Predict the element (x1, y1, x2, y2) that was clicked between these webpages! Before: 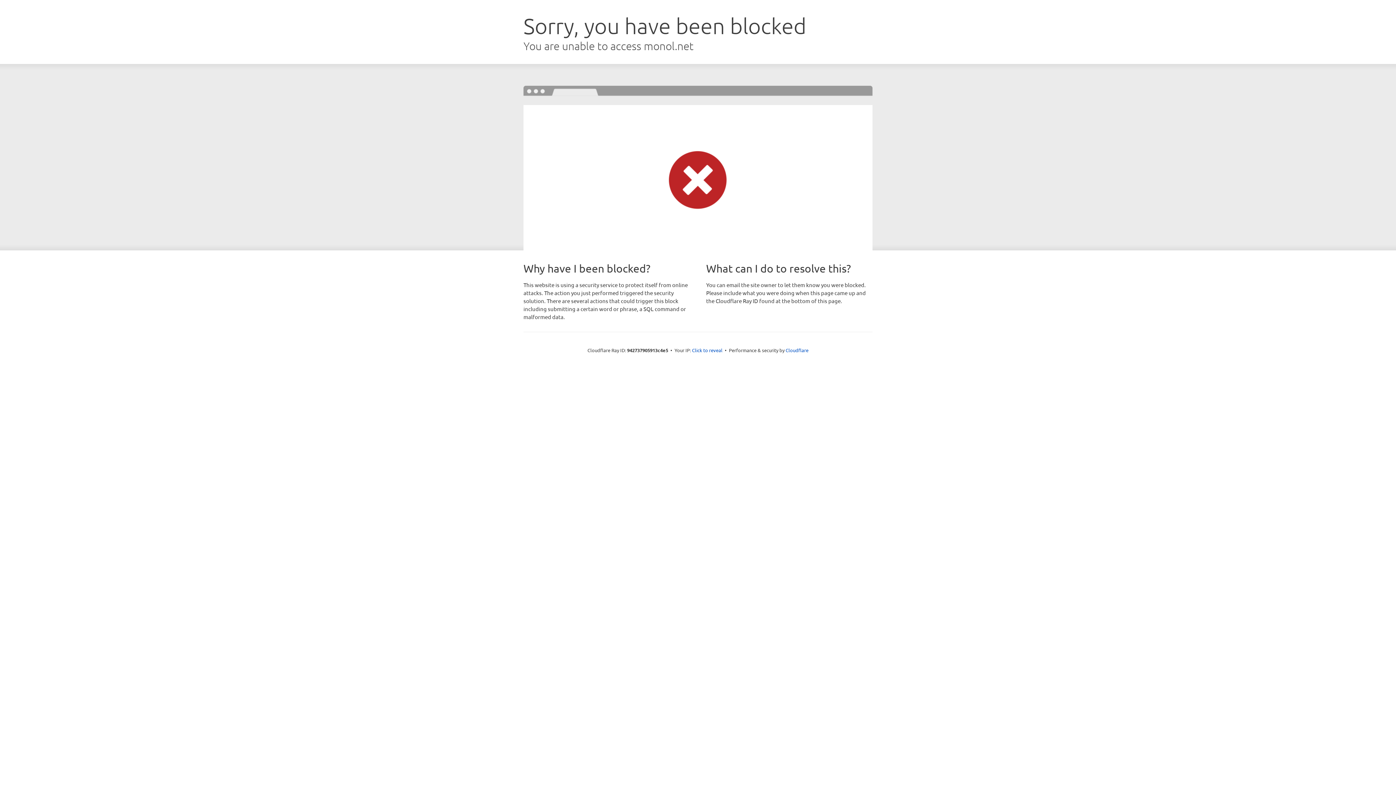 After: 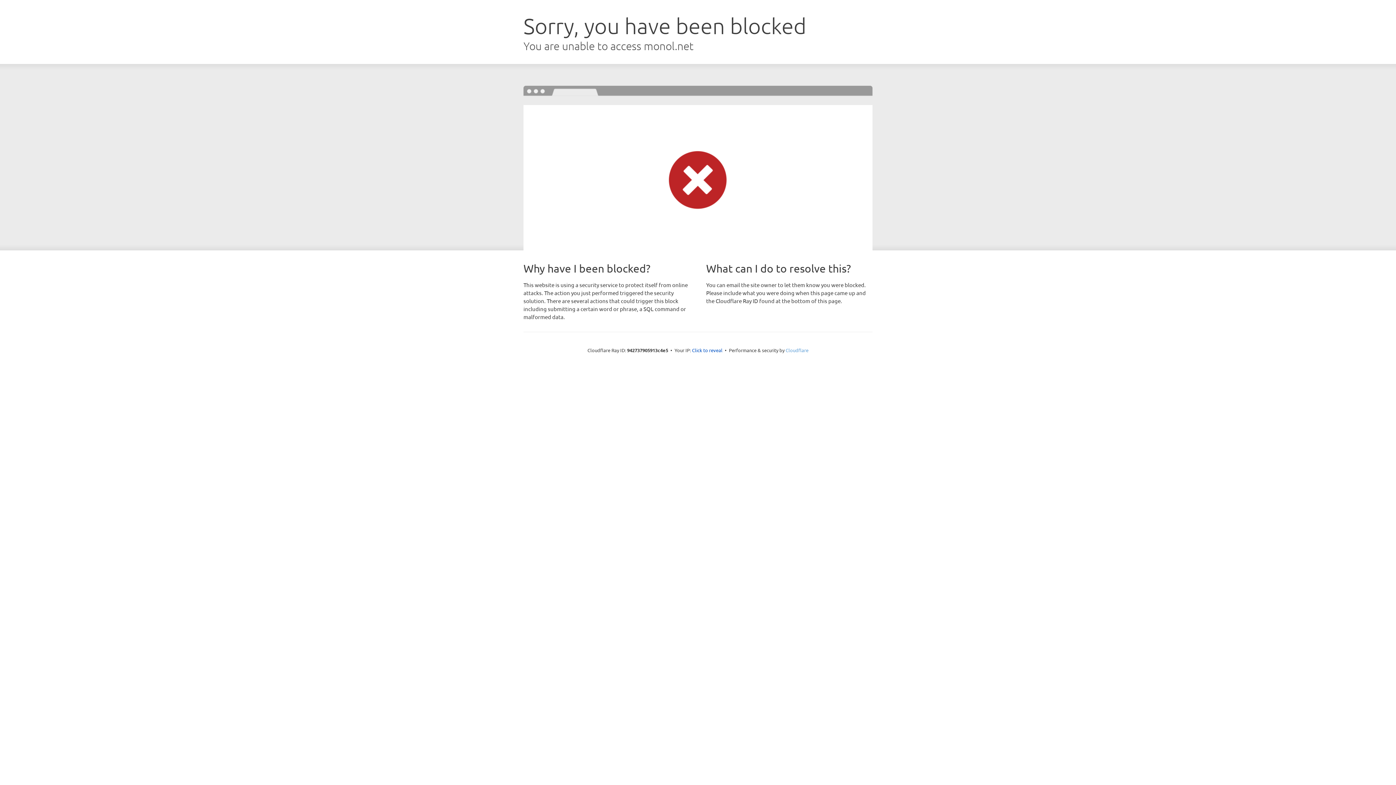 Action: label: Cloudflare bbox: (785, 347, 808, 353)